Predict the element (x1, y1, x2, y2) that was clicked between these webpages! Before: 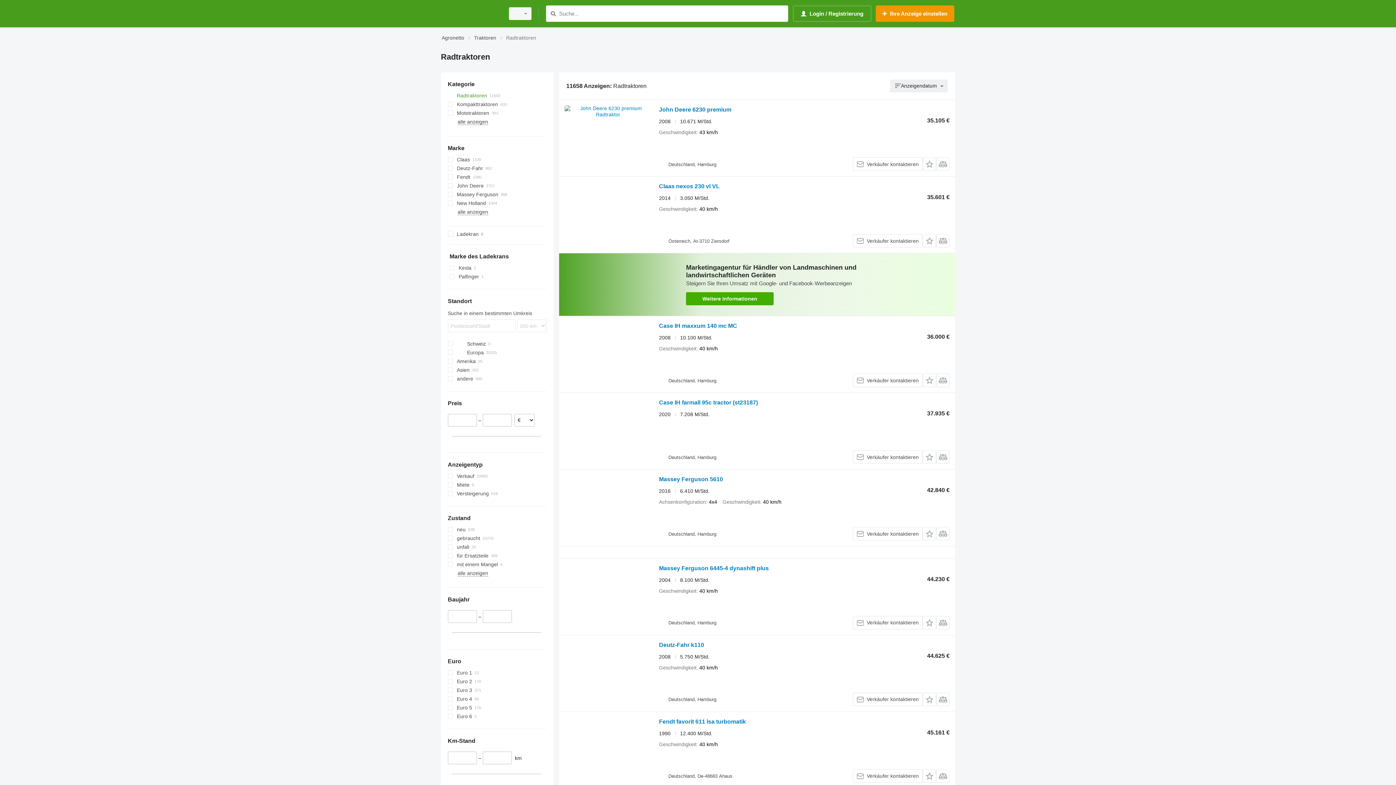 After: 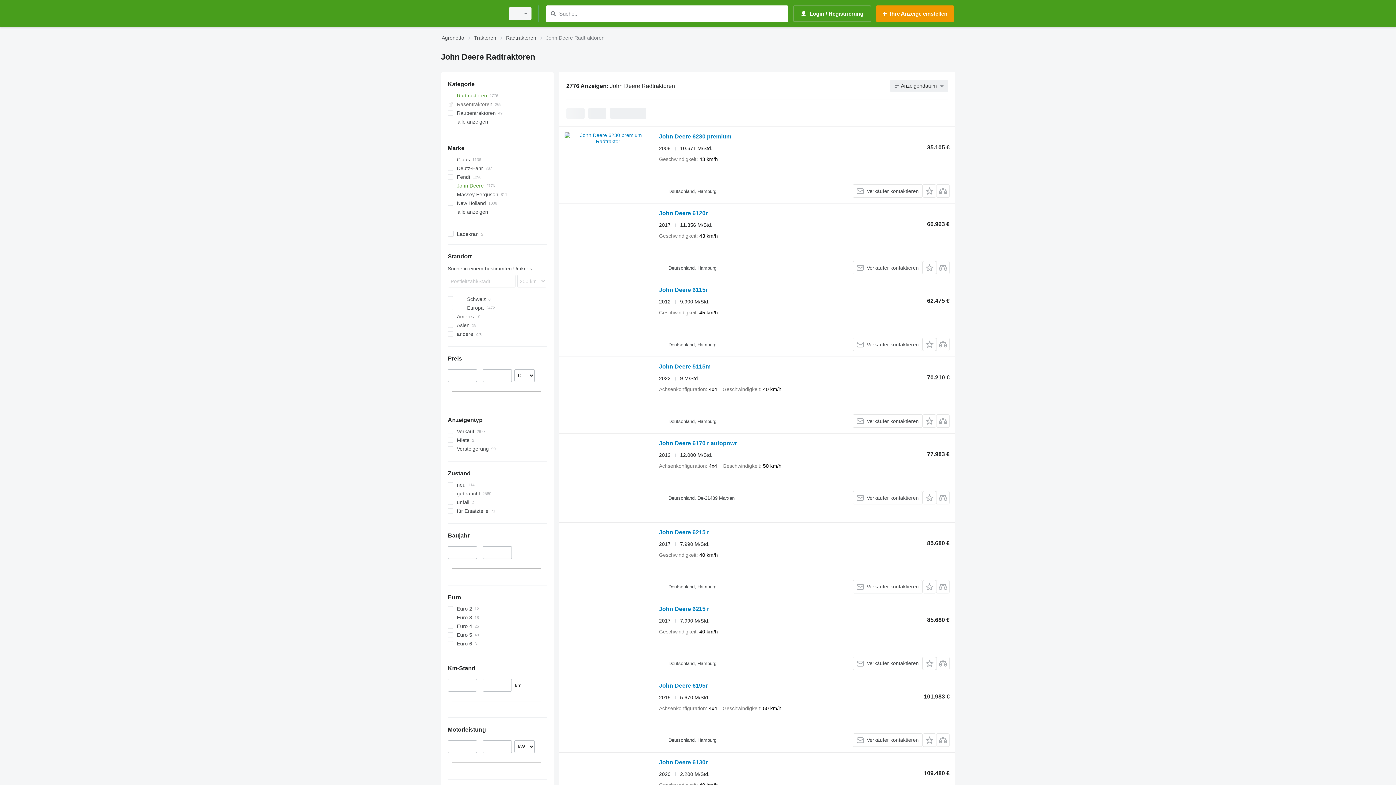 Action: bbox: (447, 181, 546, 190) label: John Deere